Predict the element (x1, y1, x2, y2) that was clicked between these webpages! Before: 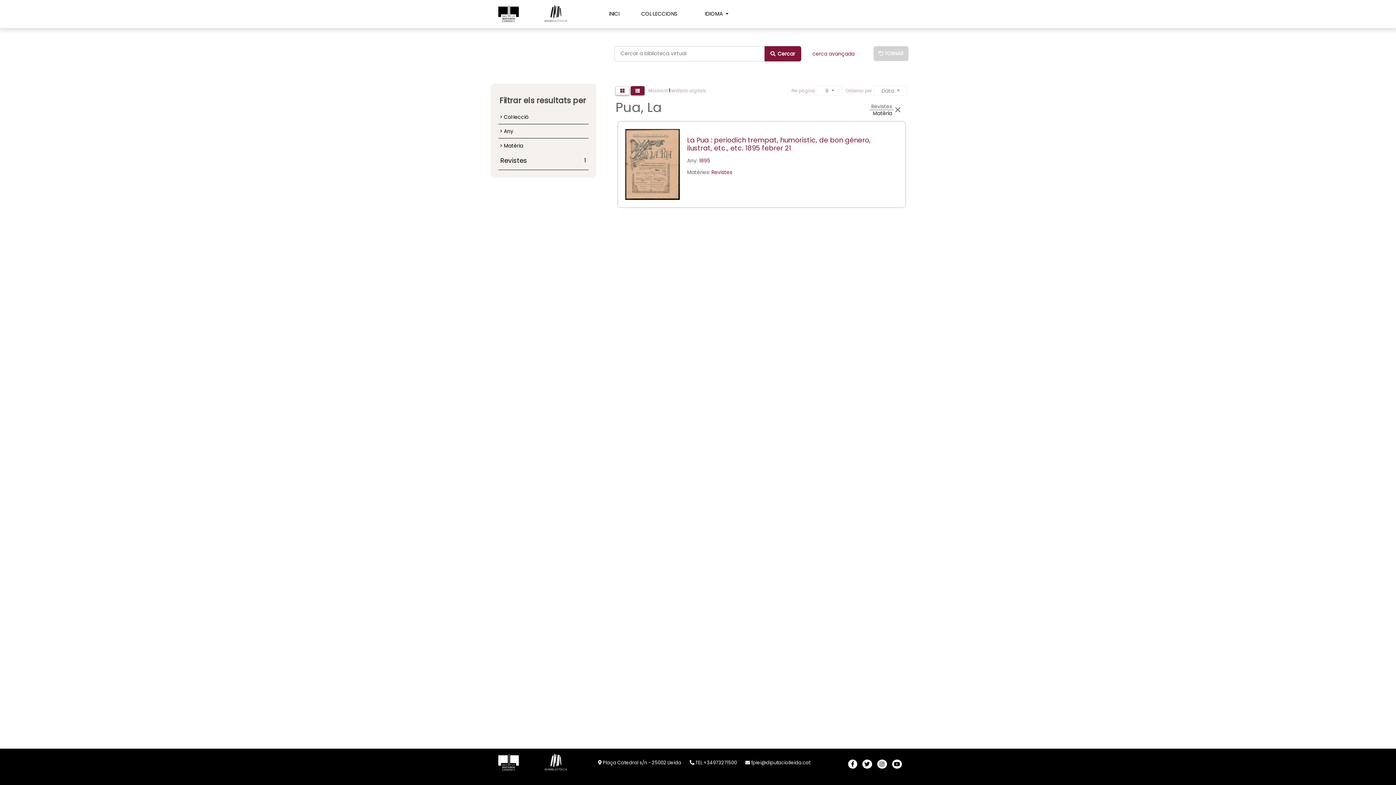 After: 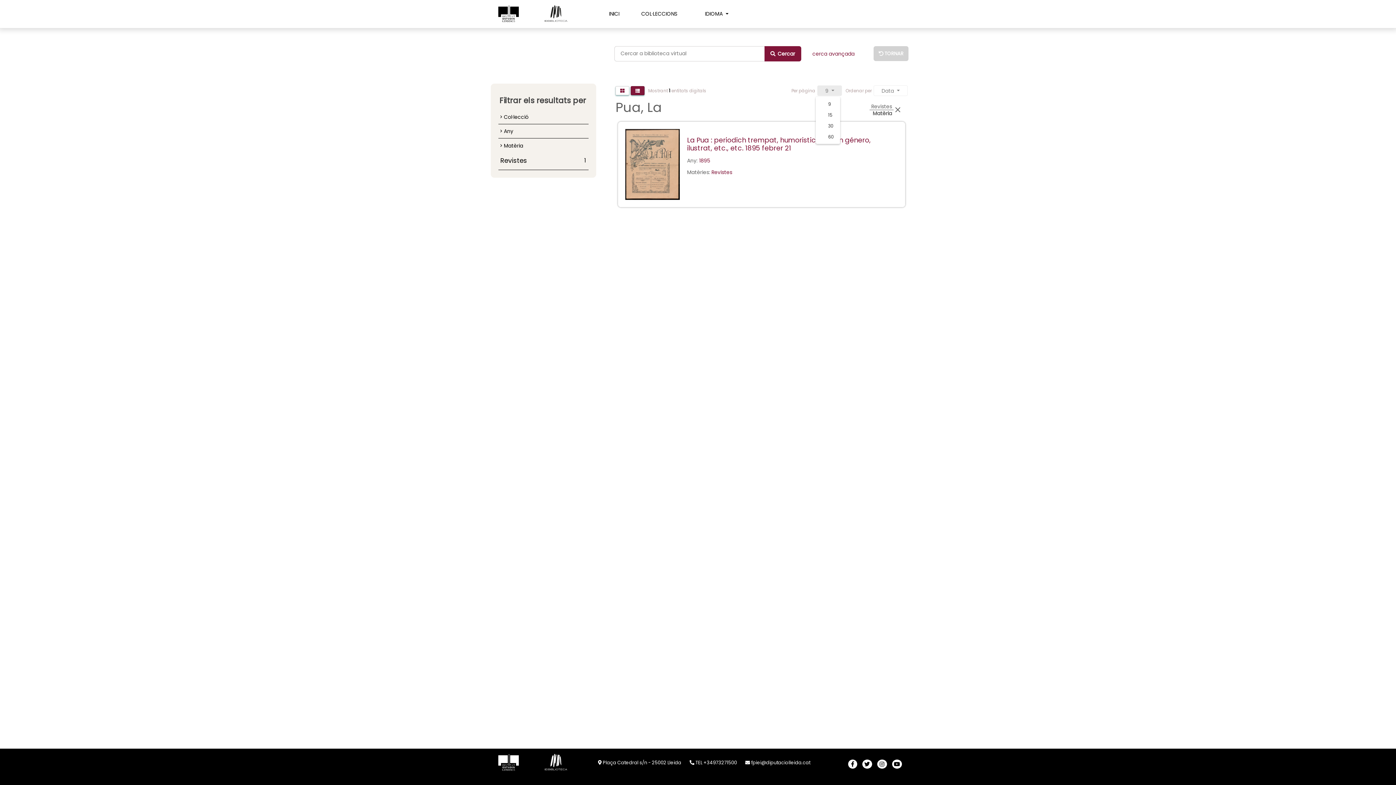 Action: bbox: (817, 85, 842, 96) label: 9 